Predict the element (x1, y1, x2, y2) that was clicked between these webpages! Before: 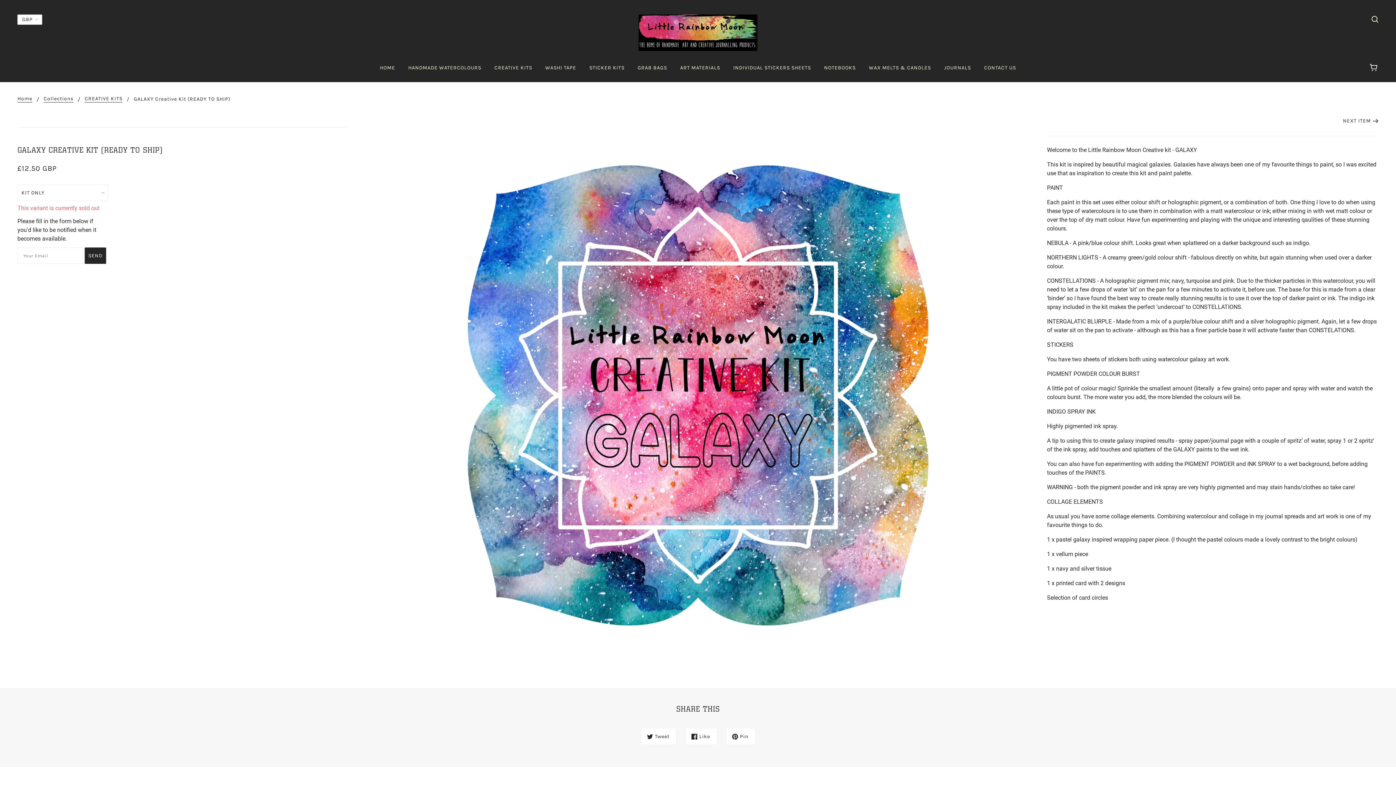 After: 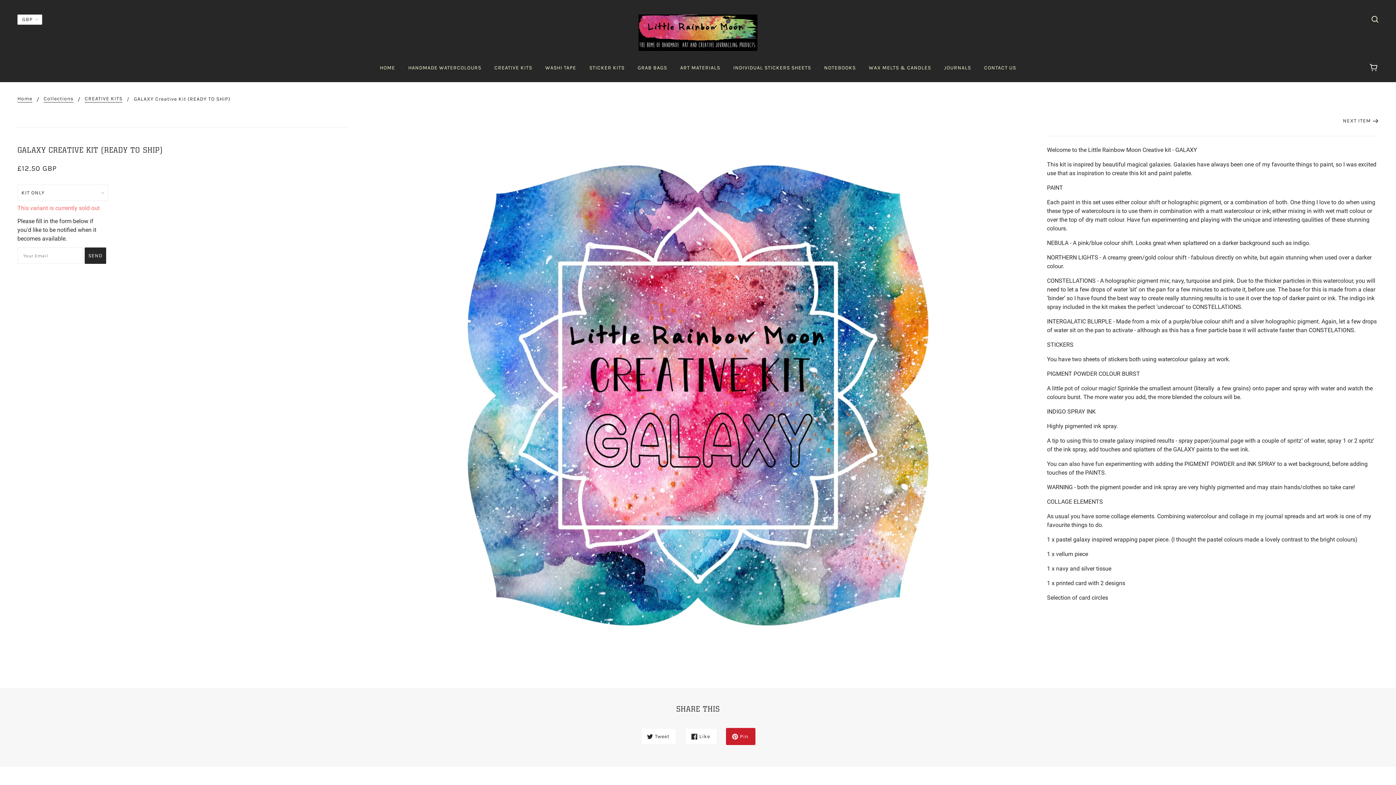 Action: label: Pin bbox: (726, 728, 755, 745)